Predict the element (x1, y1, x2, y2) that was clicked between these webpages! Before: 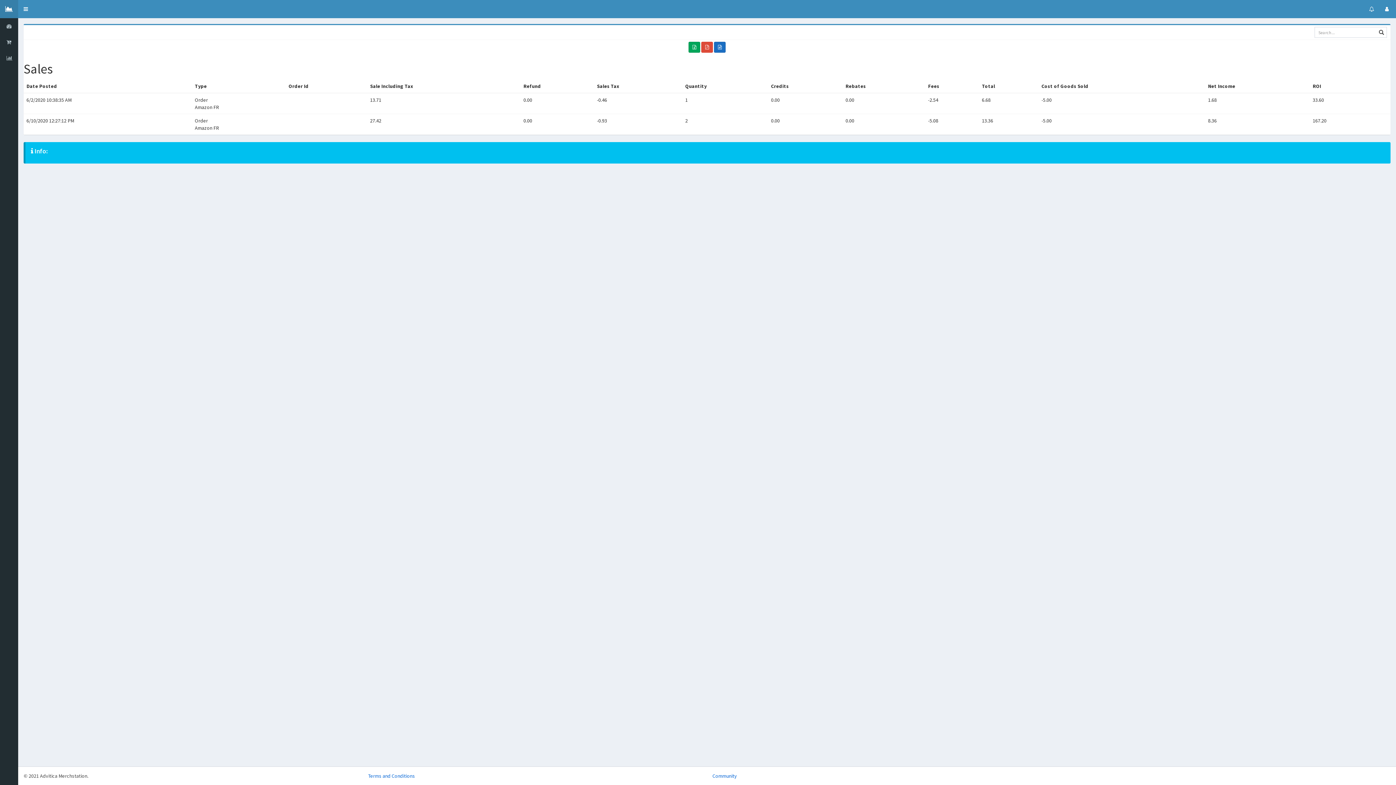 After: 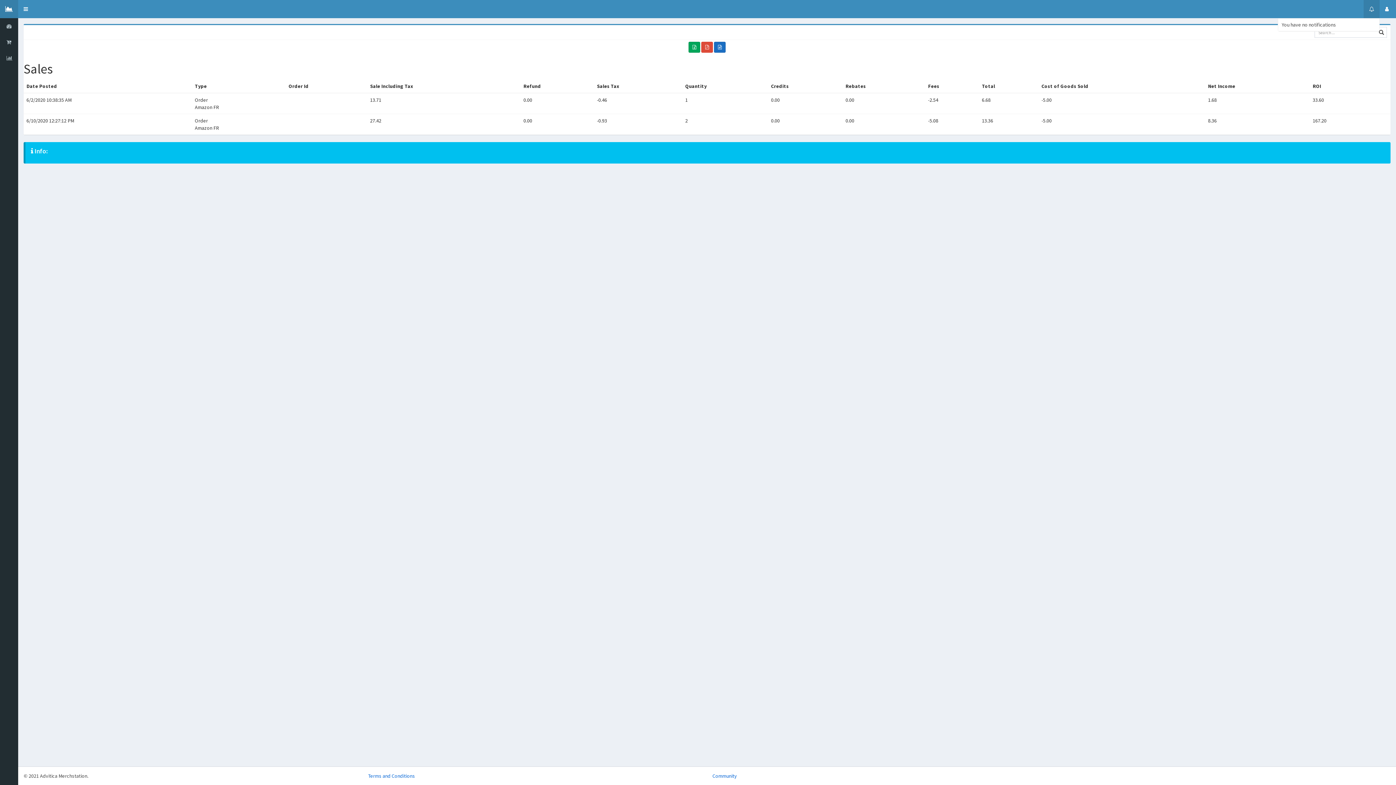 Action: bbox: (1364, 0, 1380, 18)